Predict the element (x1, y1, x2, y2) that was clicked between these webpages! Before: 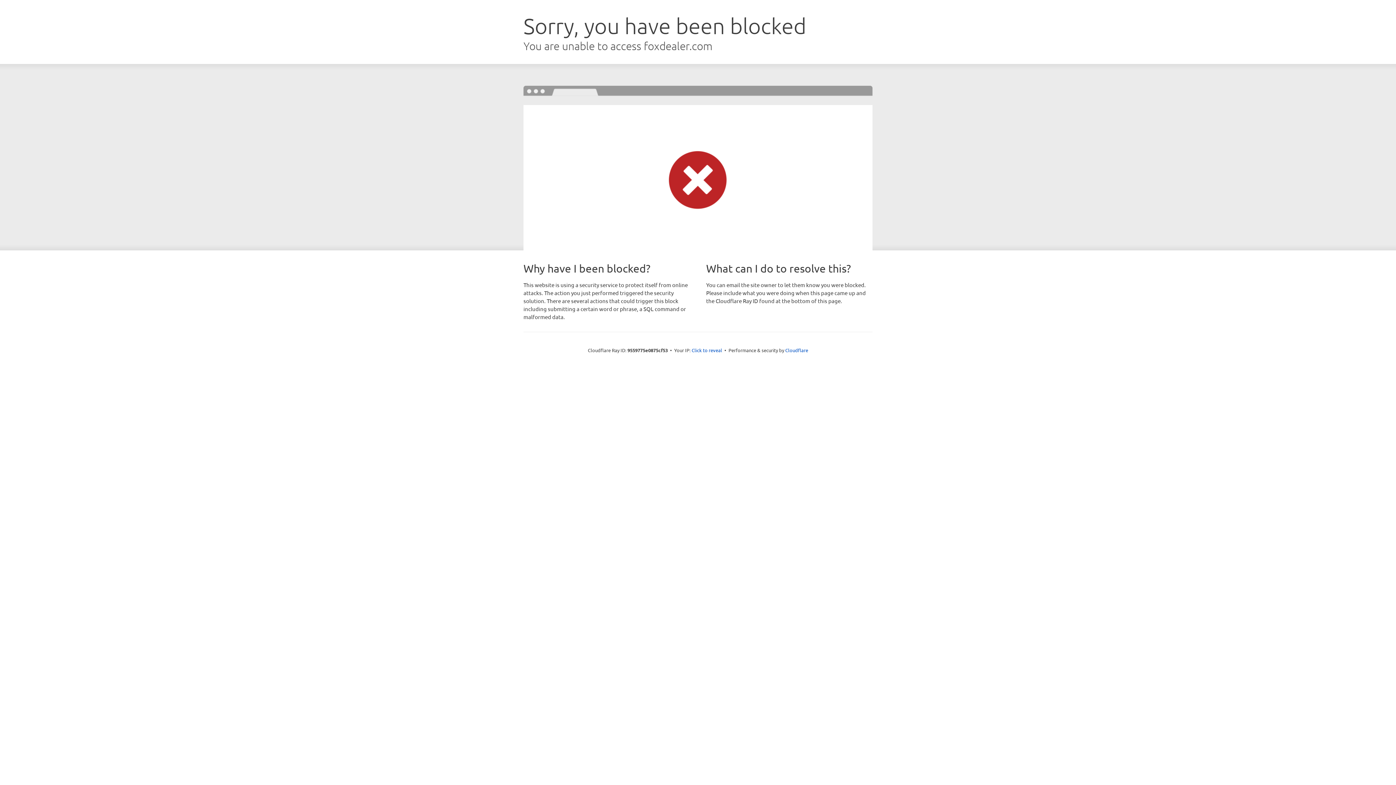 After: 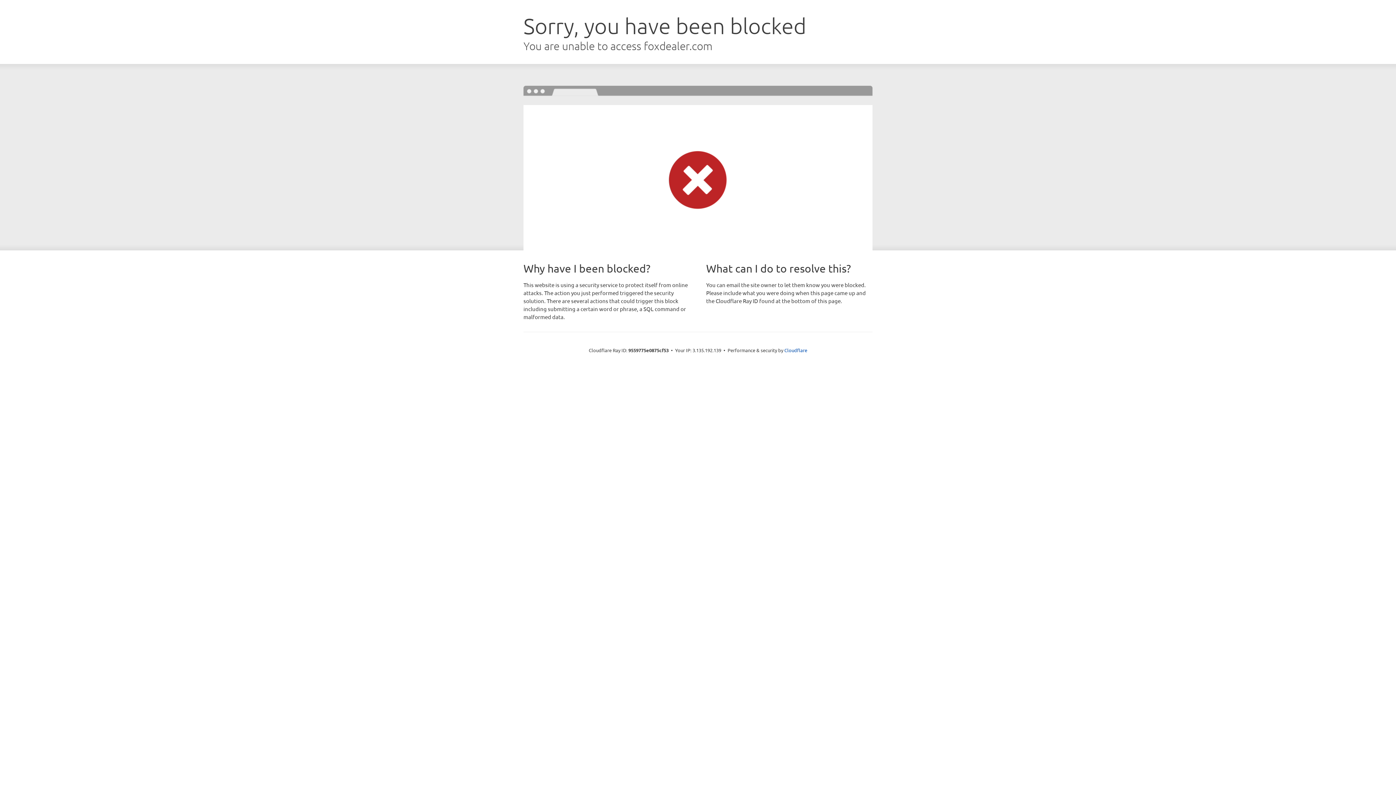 Action: label: Click to reveal bbox: (691, 346, 722, 353)